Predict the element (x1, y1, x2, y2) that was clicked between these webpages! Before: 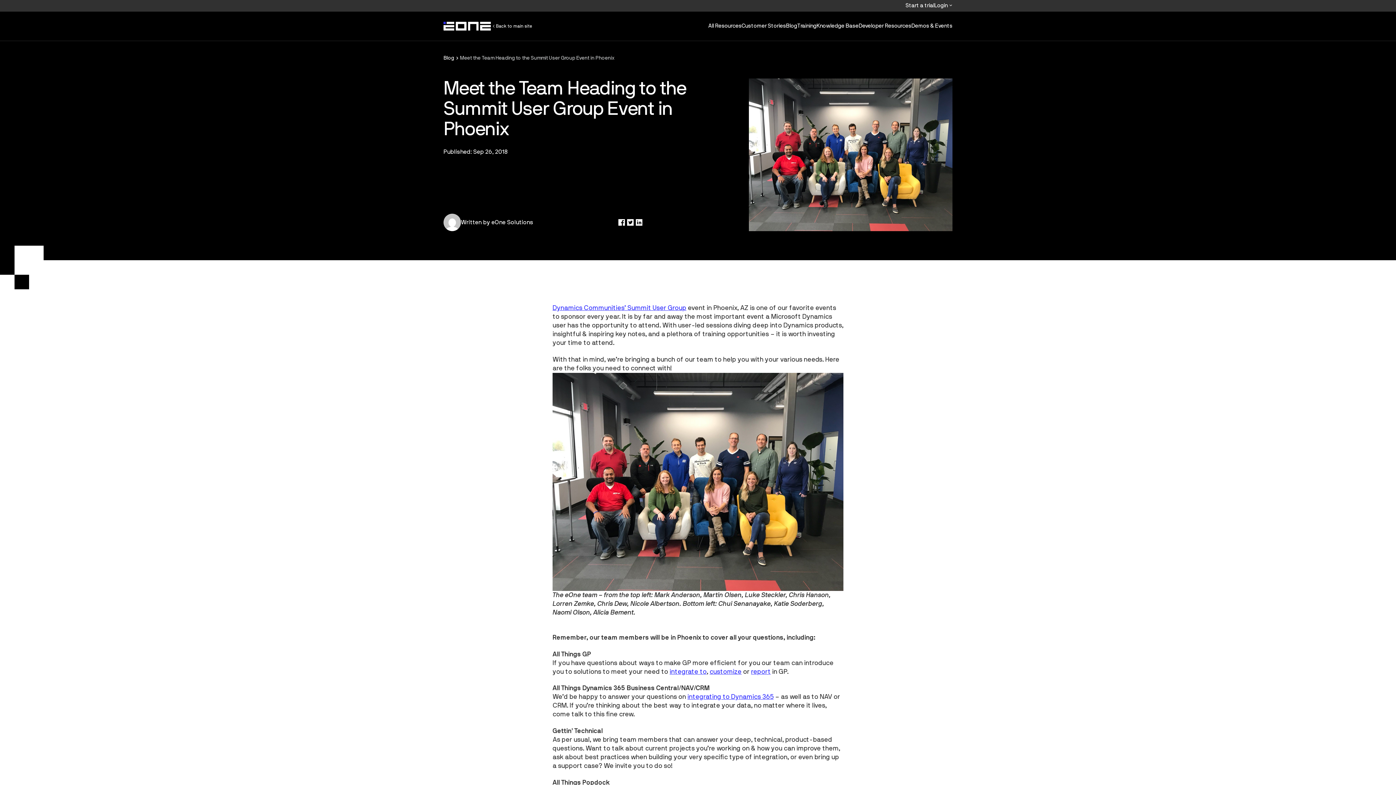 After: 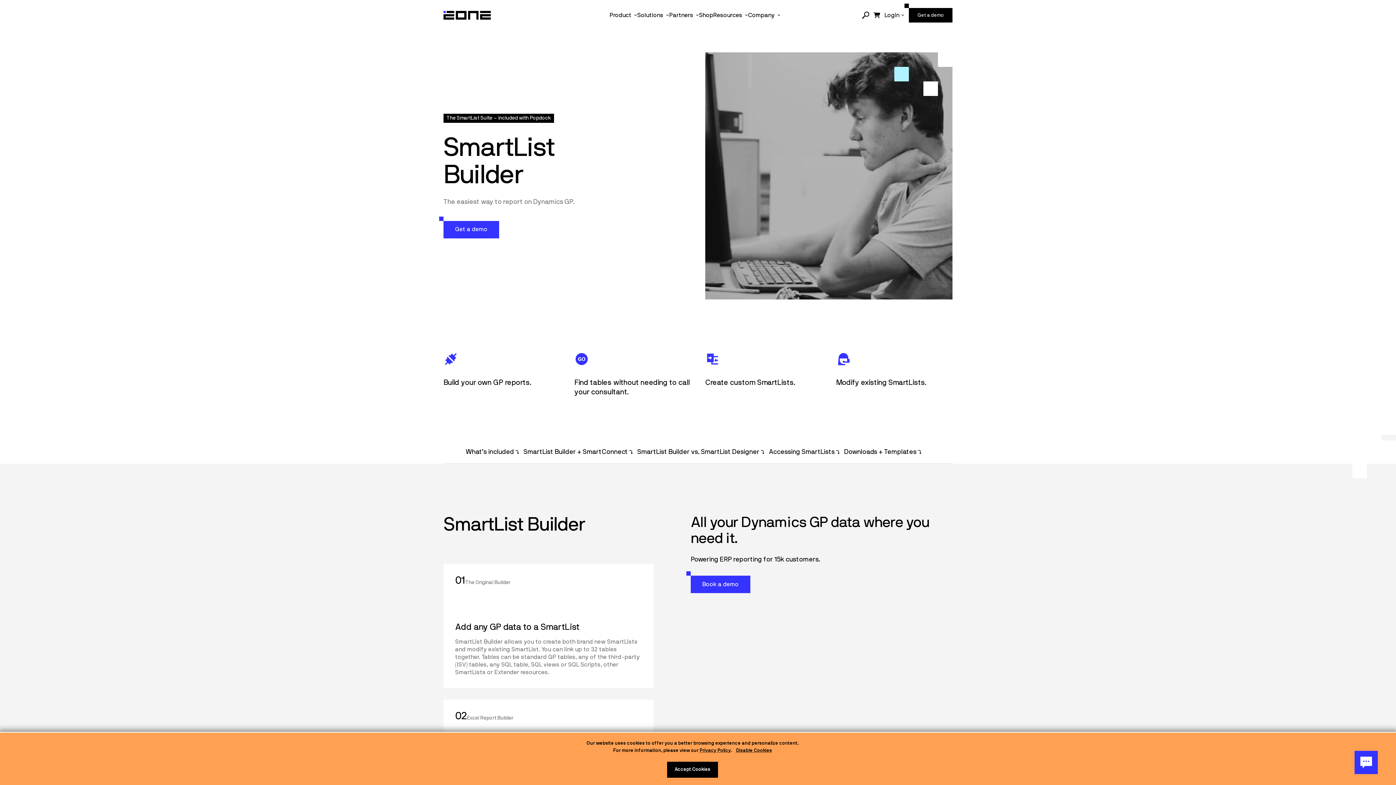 Action: bbox: (751, 669, 770, 675) label: report